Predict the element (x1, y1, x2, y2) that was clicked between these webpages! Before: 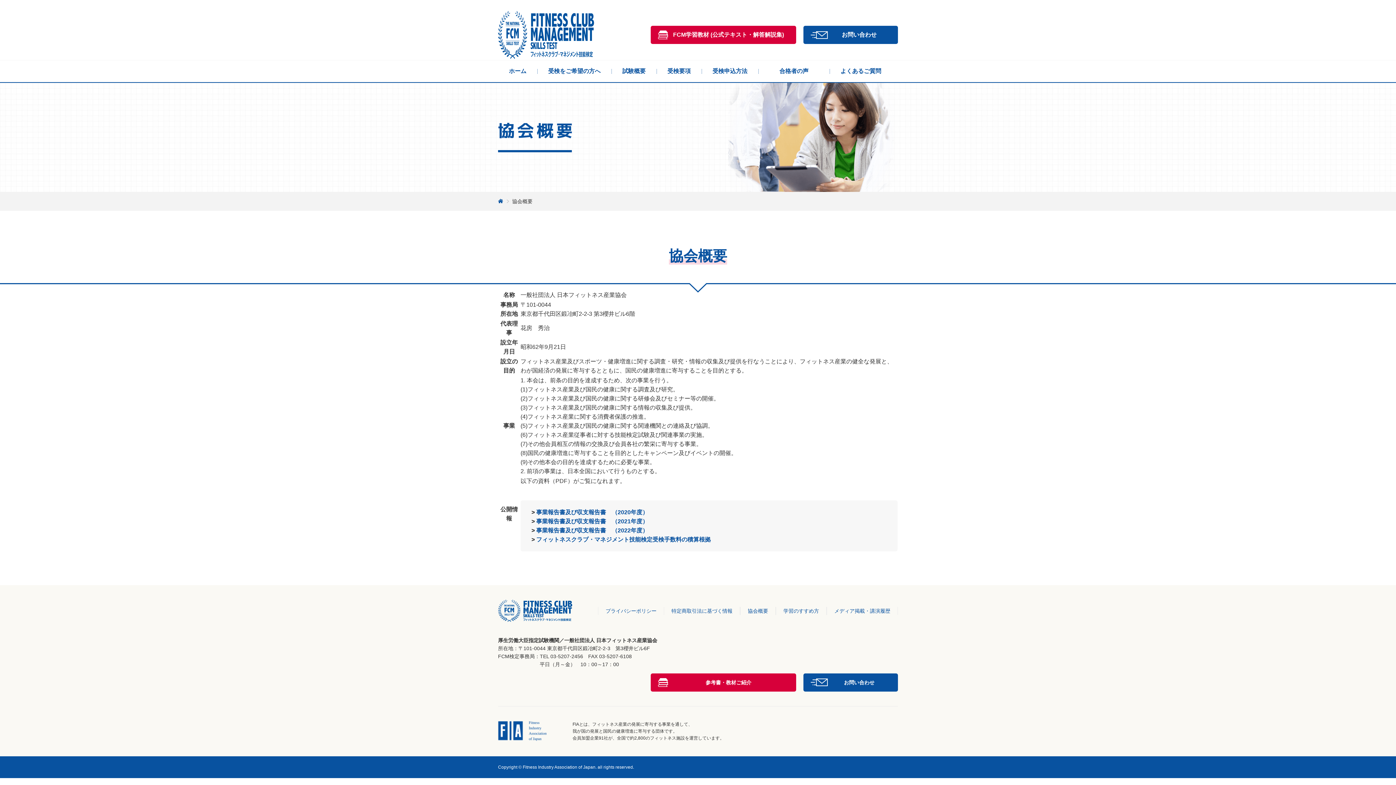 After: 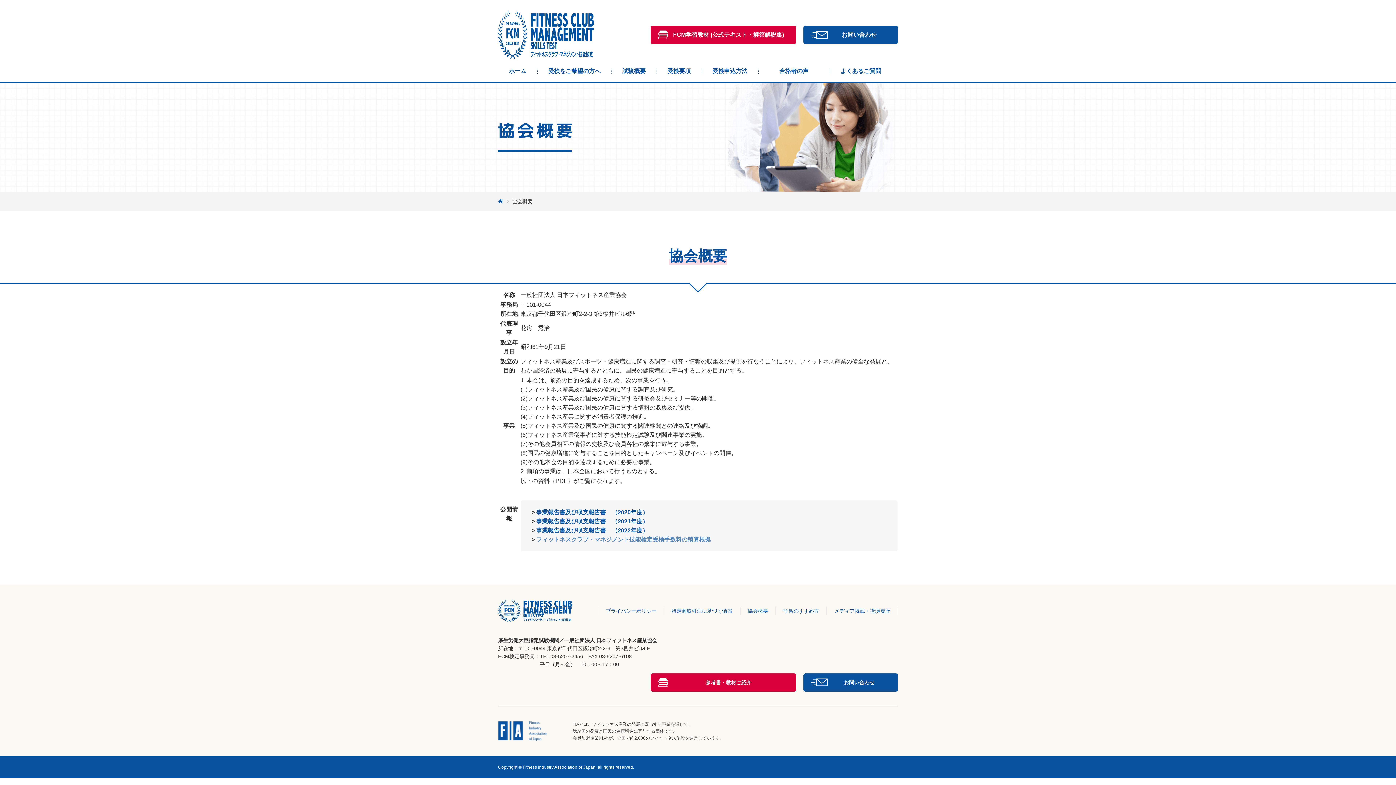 Action: bbox: (536, 536, 710, 542) label: フィットネスクラブ・マネジメント技能検定受検手数料の積算根拠